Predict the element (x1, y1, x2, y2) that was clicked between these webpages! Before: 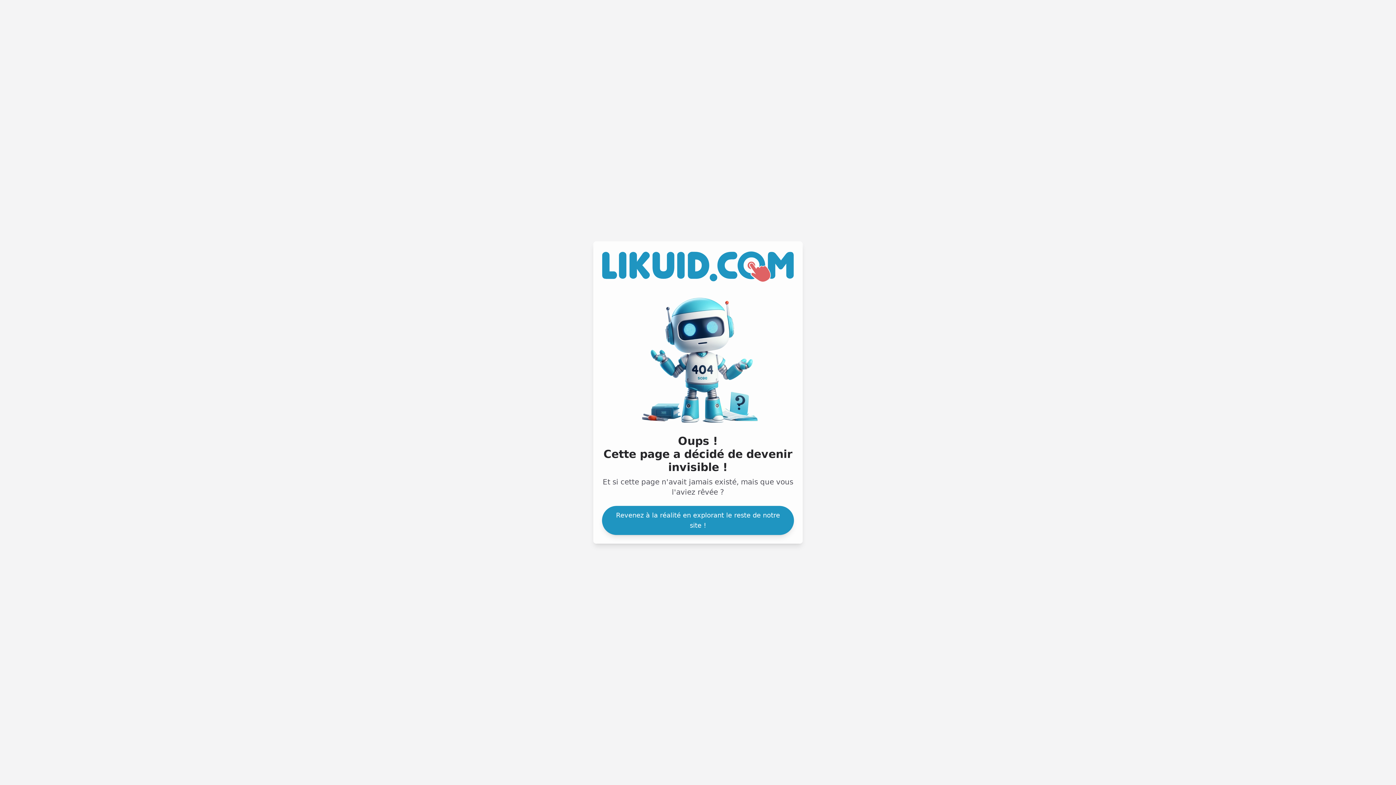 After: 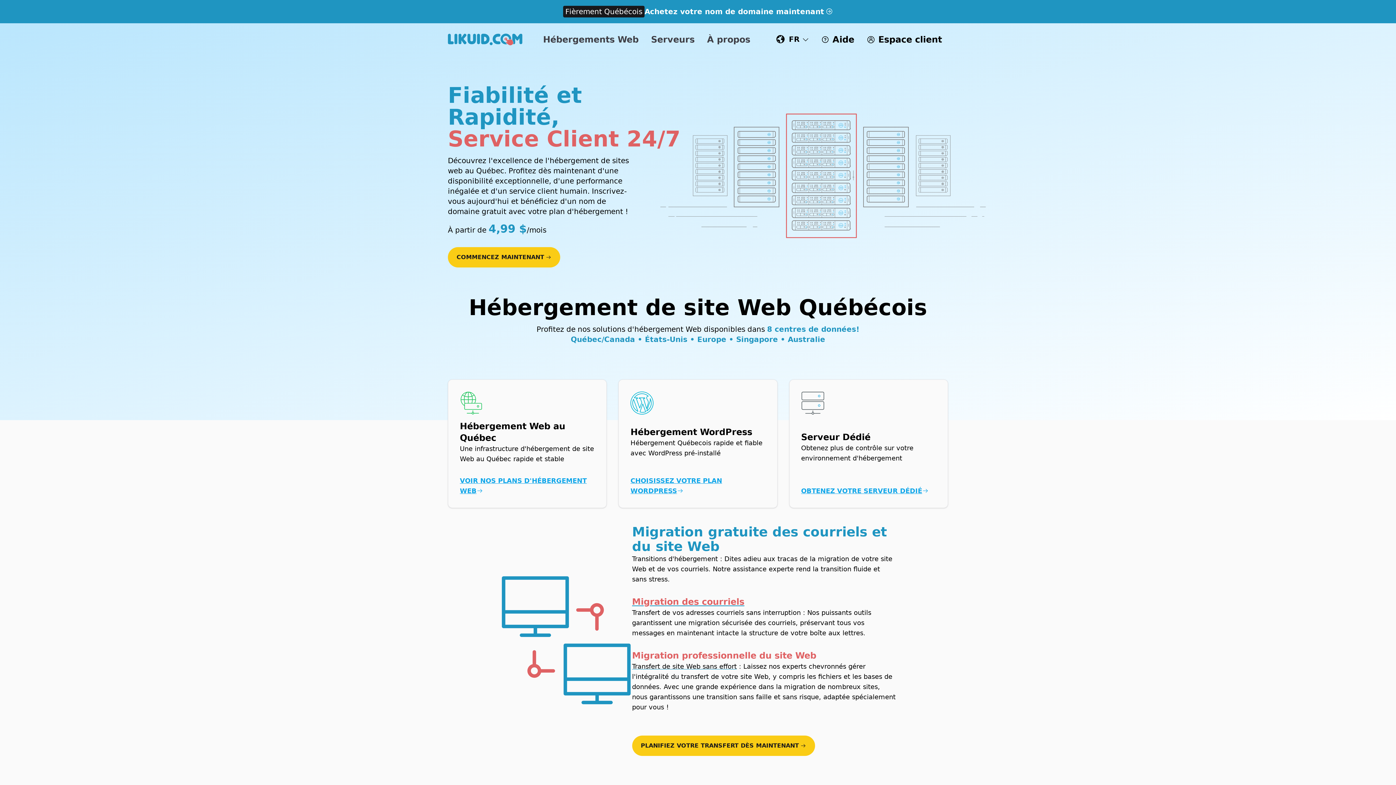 Action: label: Revenez à la réalité en explorant le reste de notre site ! bbox: (602, 506, 794, 535)